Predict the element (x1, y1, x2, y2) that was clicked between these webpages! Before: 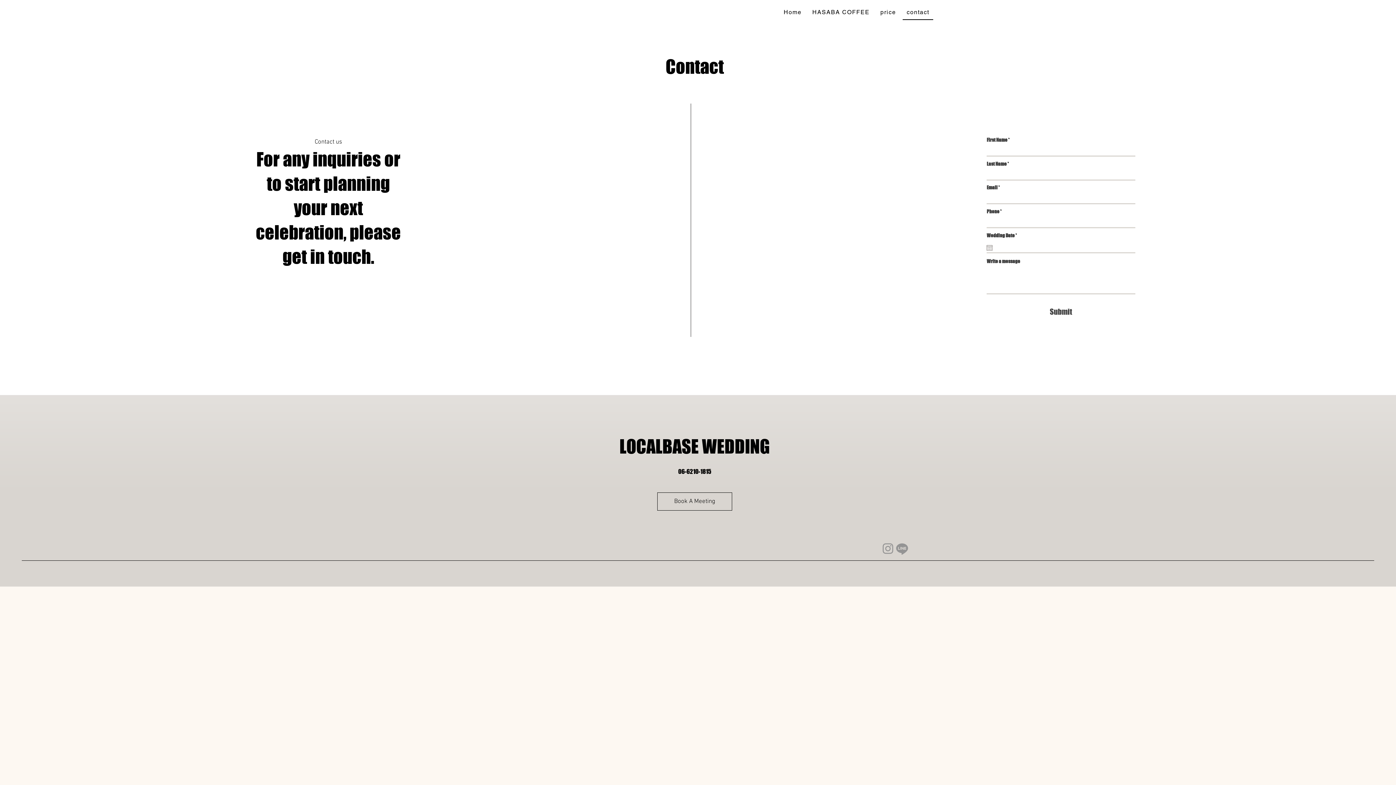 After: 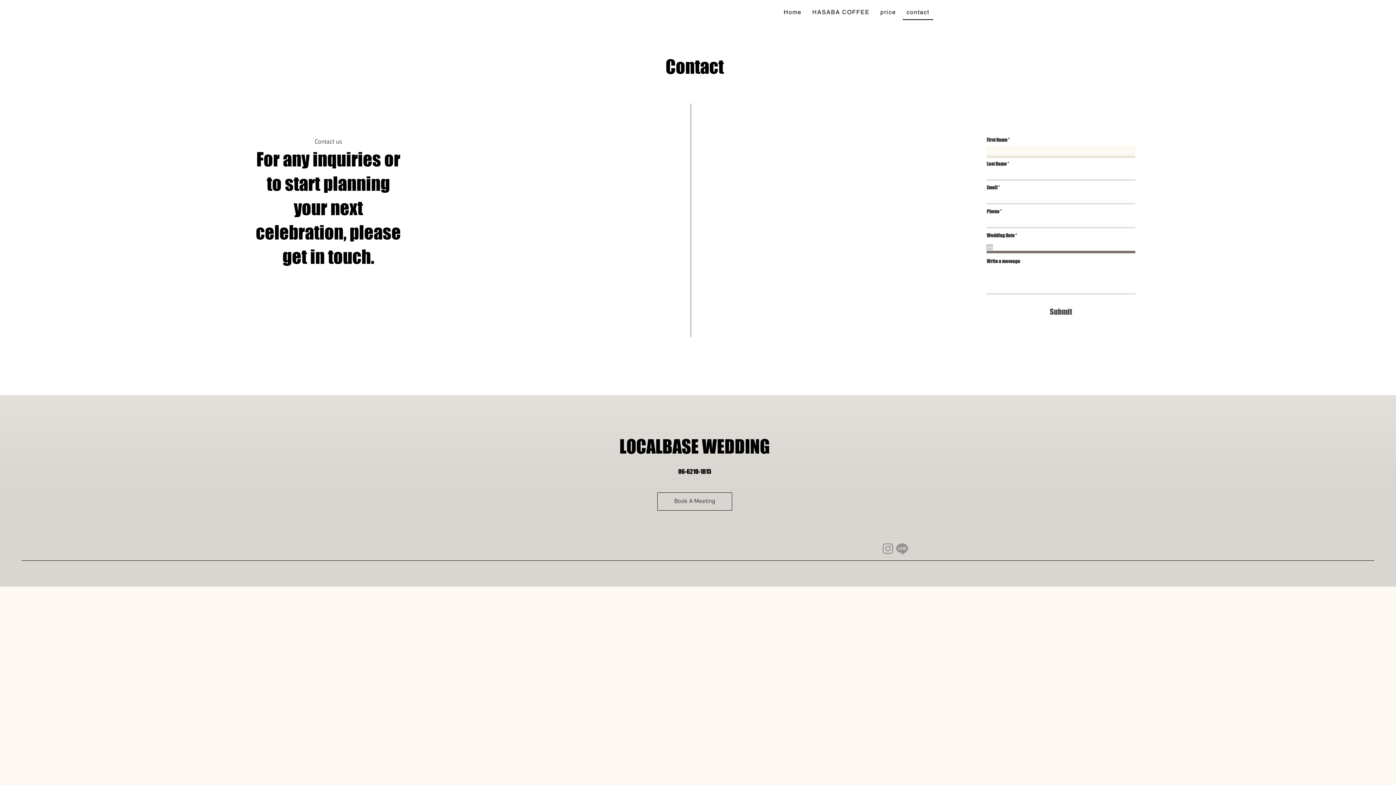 Action: label: カレンダーを開く bbox: (986, 244, 992, 250)